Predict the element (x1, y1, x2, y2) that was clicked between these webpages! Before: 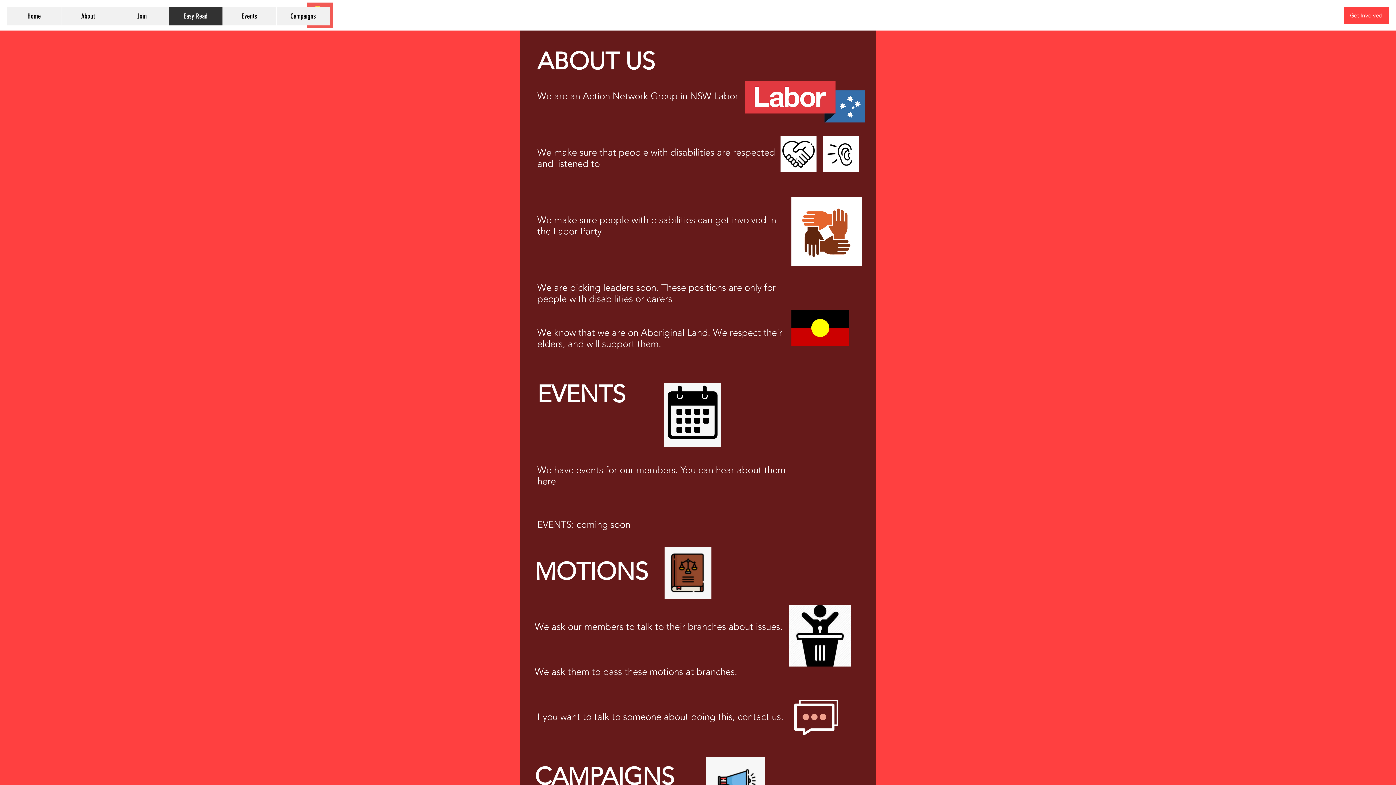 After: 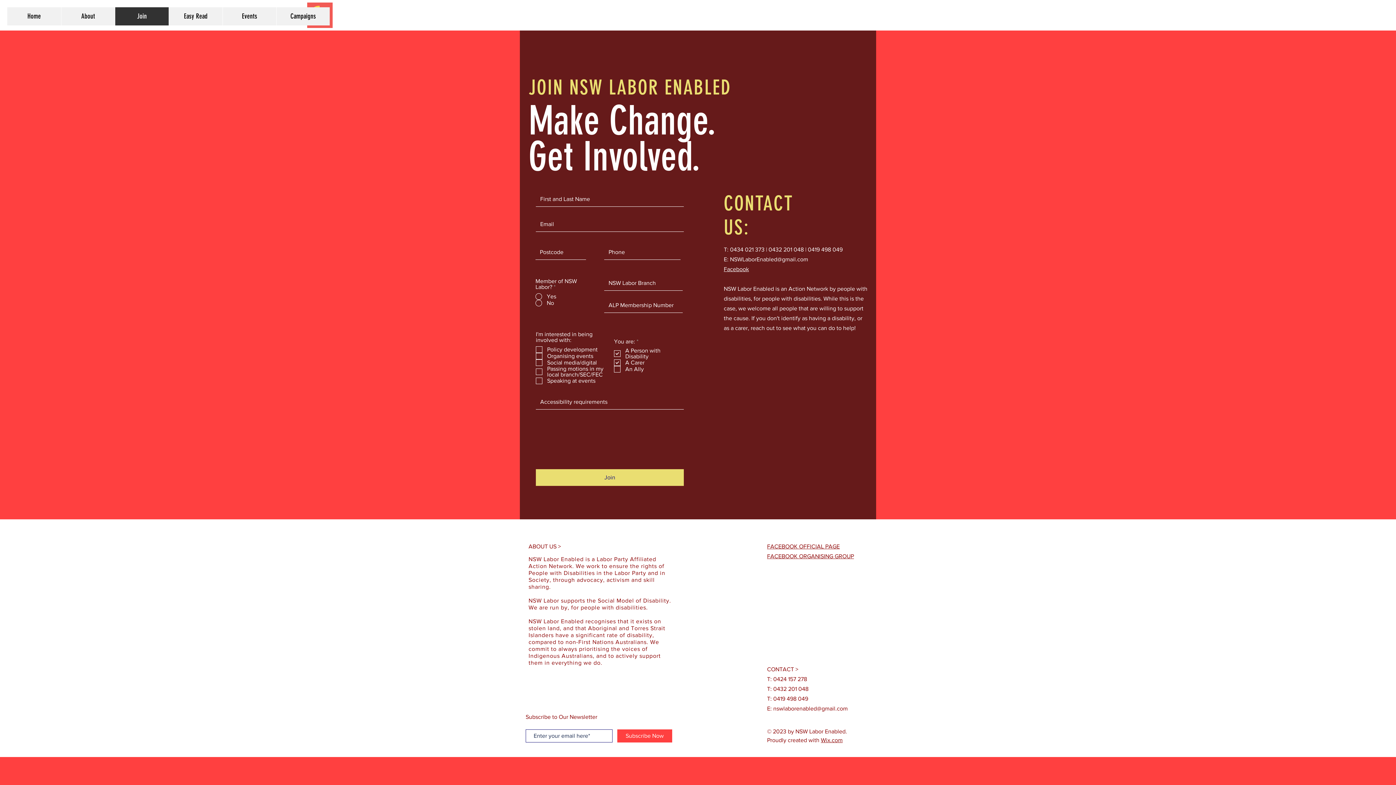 Action: label: Join bbox: (114, 7, 168, 25)